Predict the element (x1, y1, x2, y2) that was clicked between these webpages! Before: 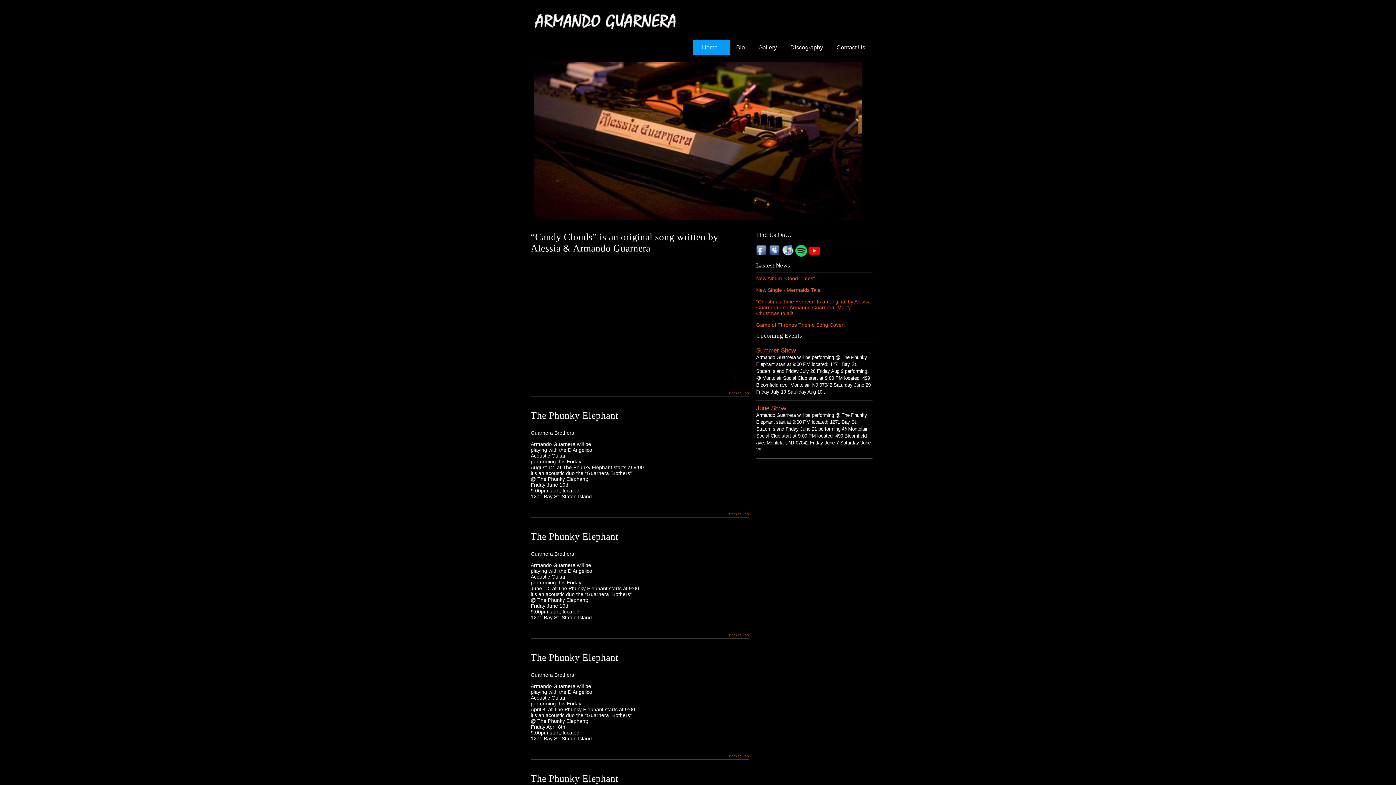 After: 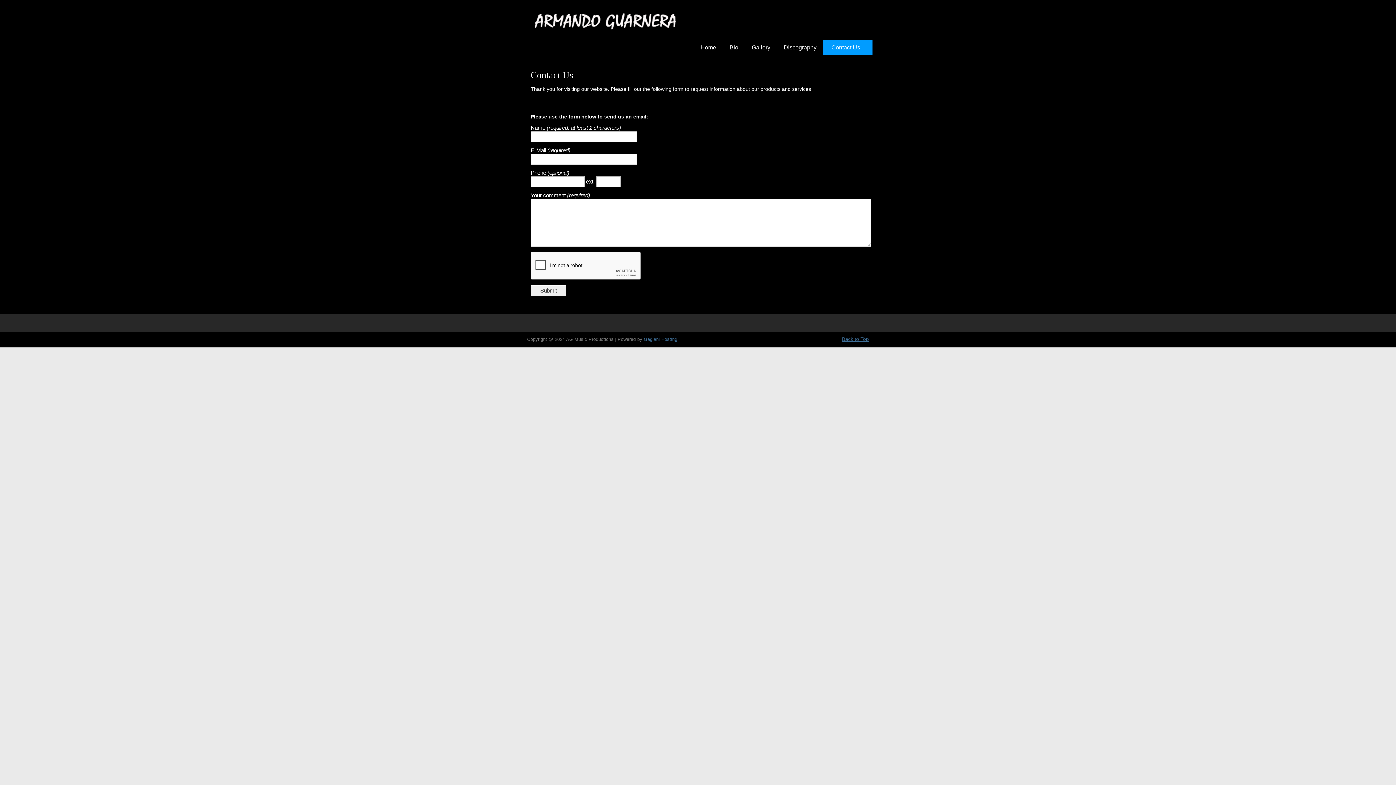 Action: label: Contact Us bbox: (829, 40, 872, 55)